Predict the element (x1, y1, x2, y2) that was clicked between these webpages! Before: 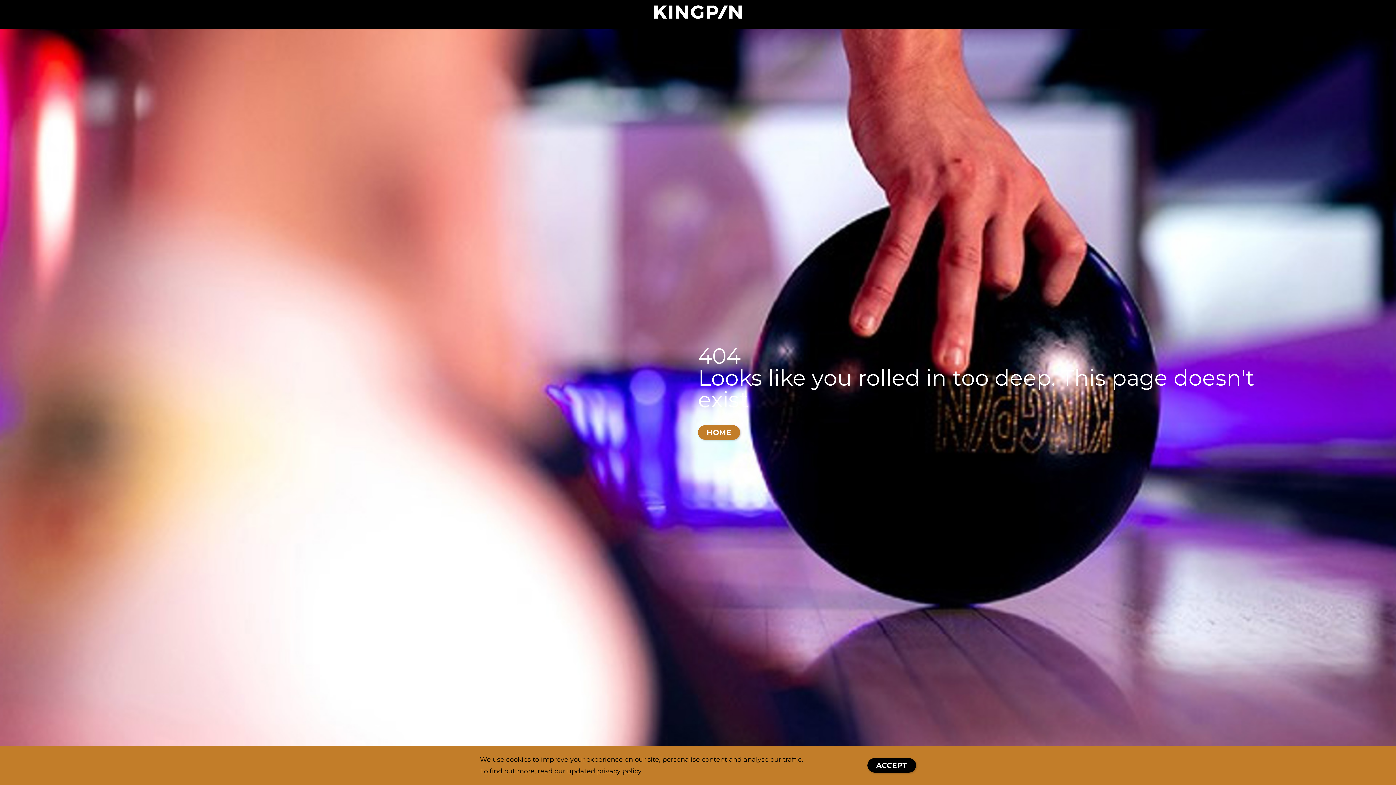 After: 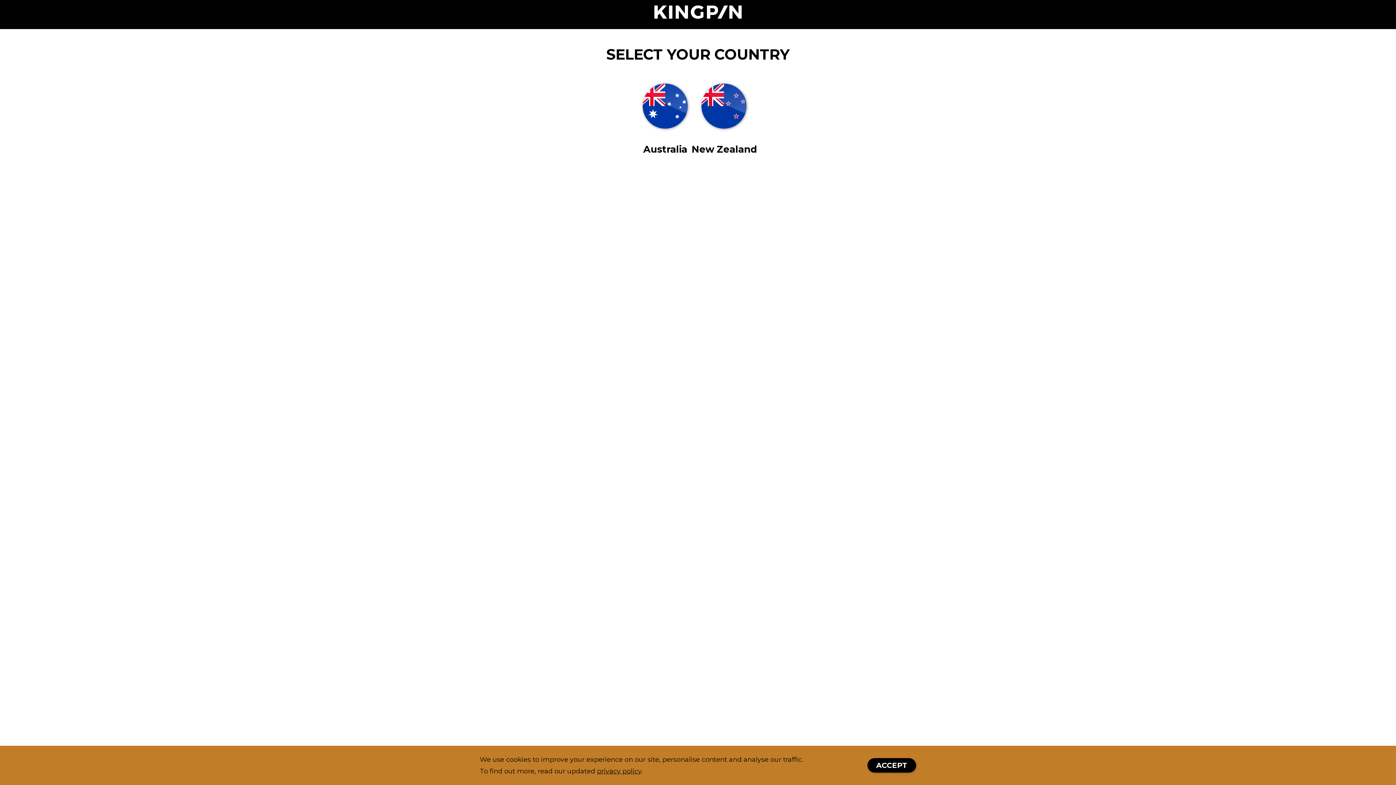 Action: bbox: (698, 425, 740, 440) label: HOME